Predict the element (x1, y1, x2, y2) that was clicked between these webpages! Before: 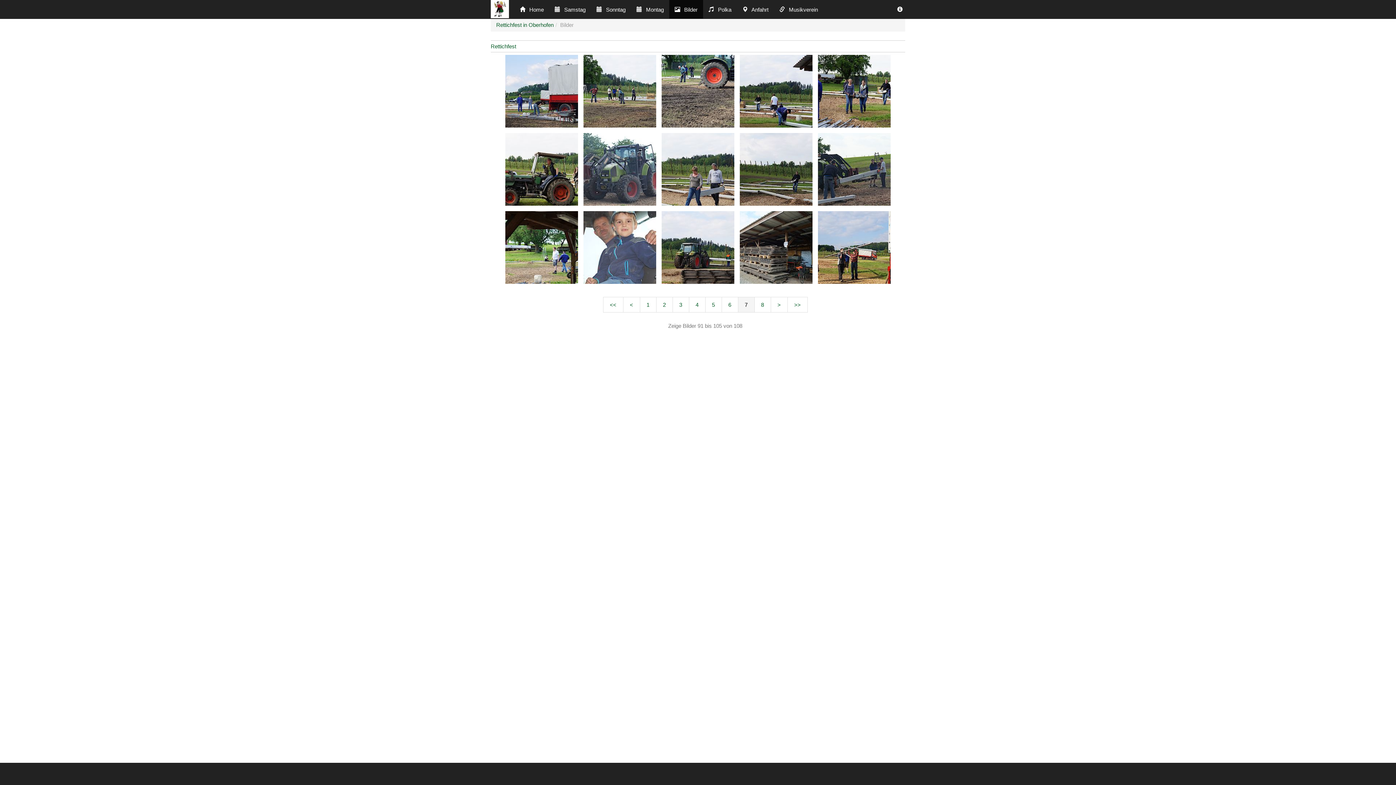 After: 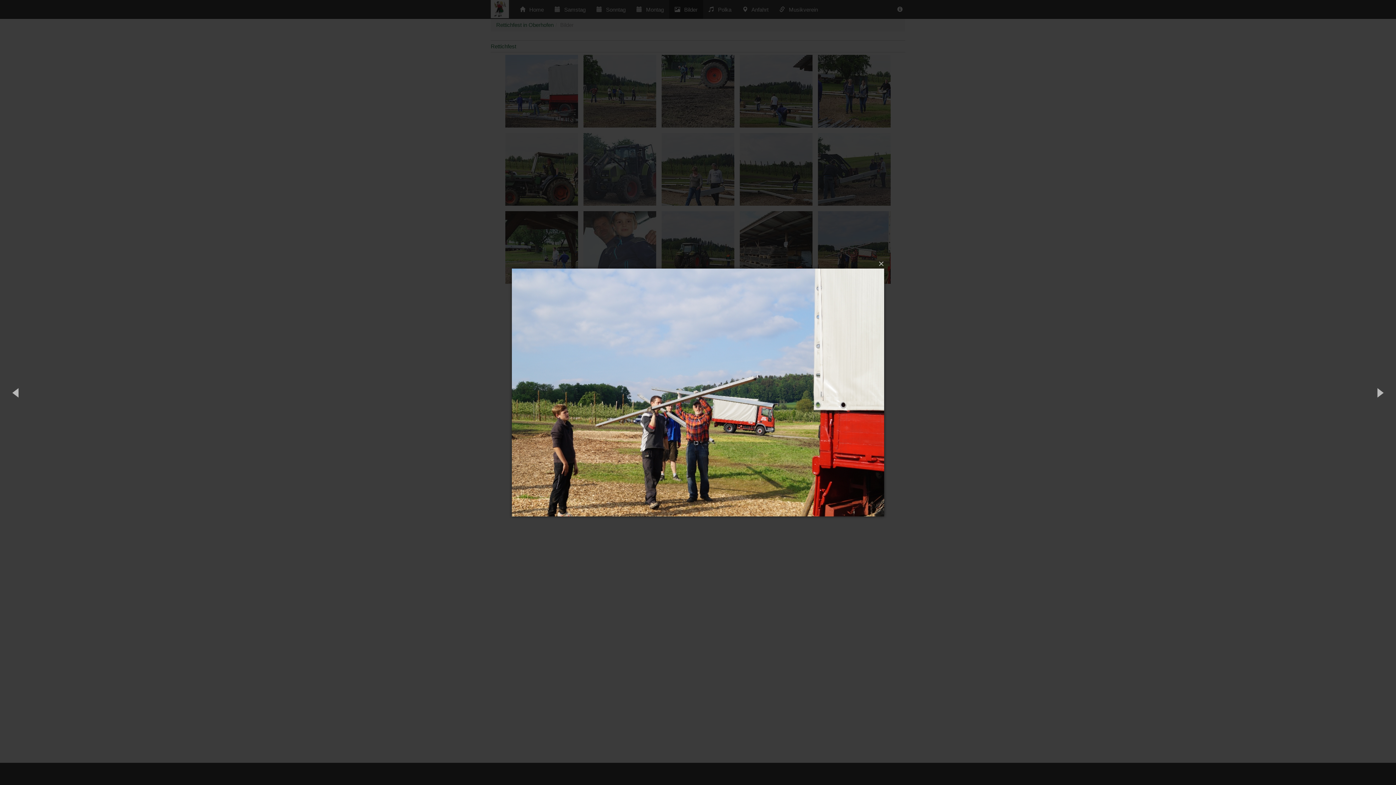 Action: bbox: (818, 243, 890, 250)